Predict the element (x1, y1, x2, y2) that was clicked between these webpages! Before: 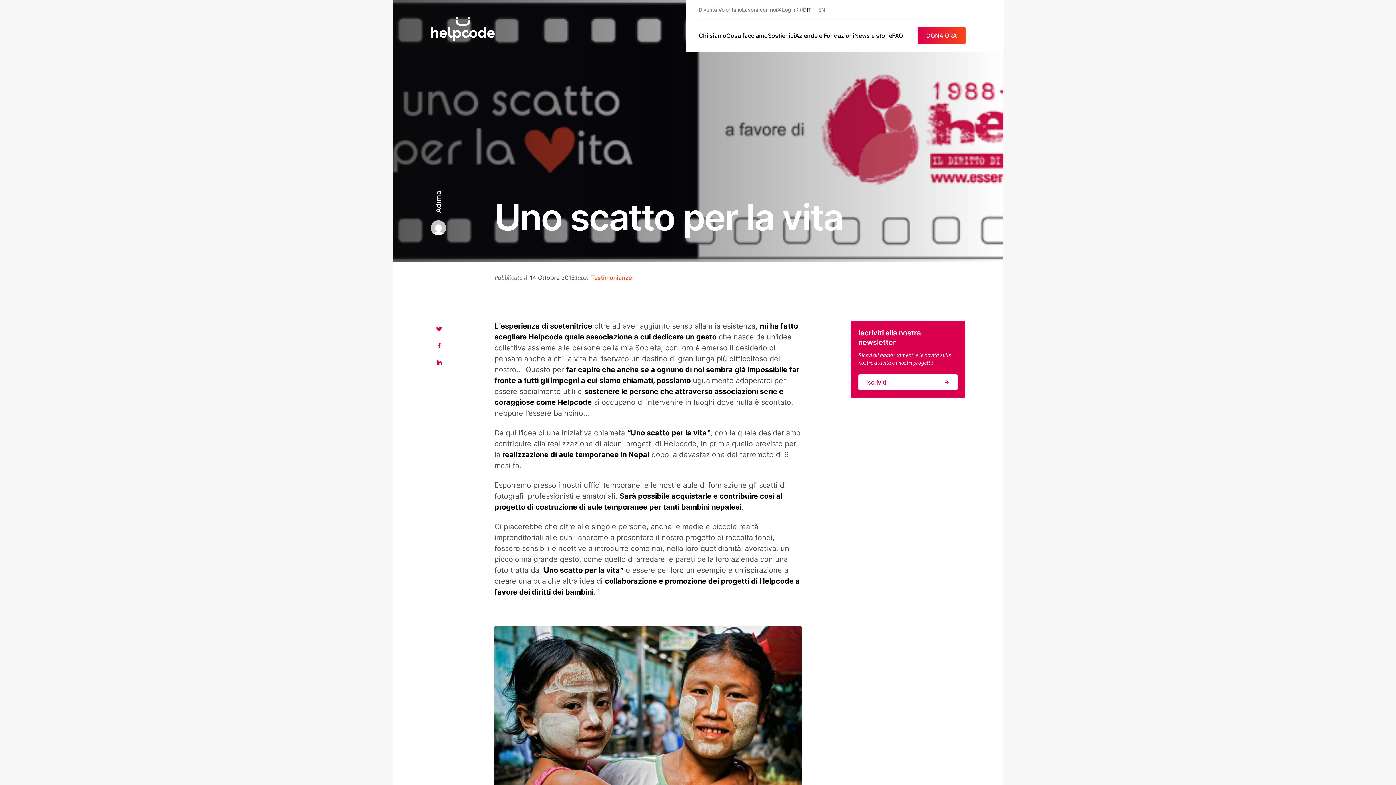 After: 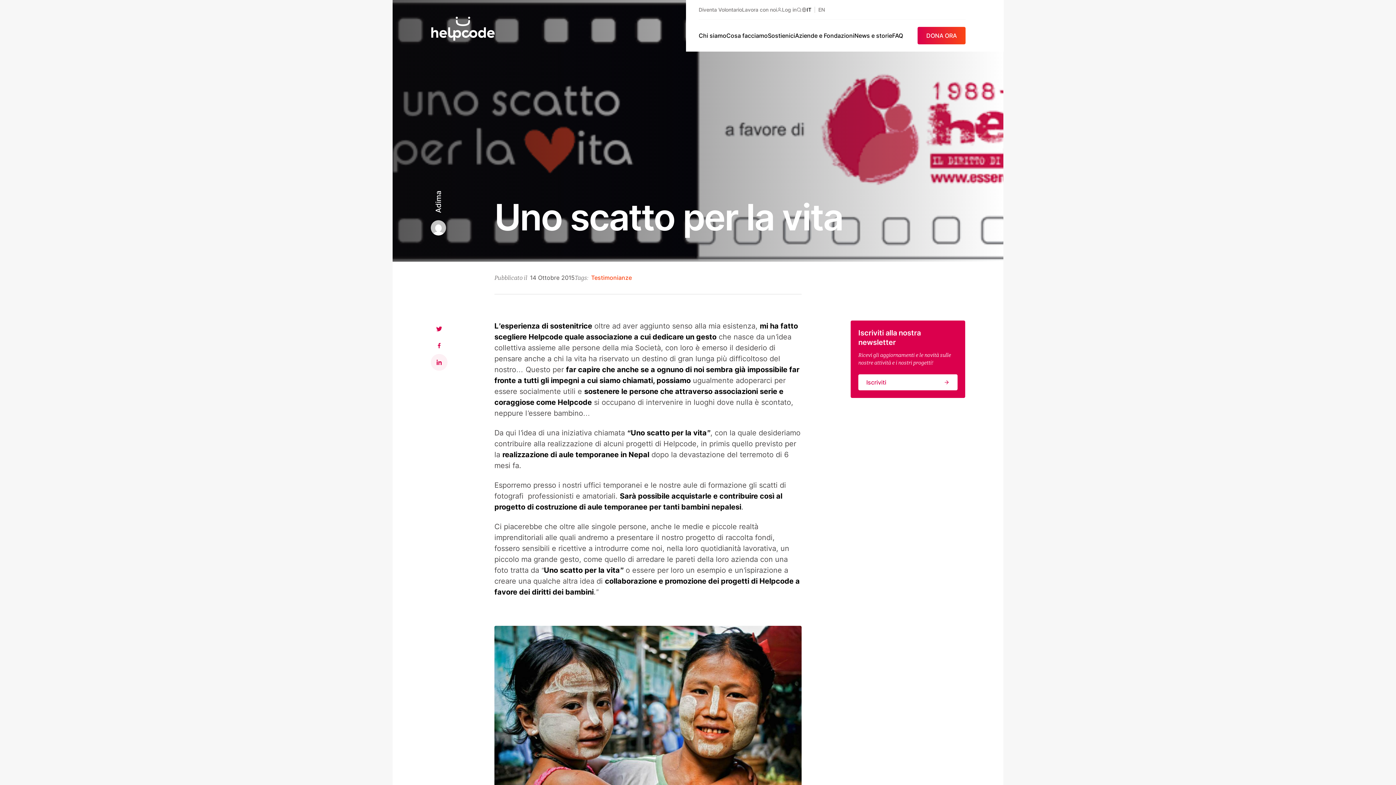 Action: bbox: (430, 354, 447, 370)